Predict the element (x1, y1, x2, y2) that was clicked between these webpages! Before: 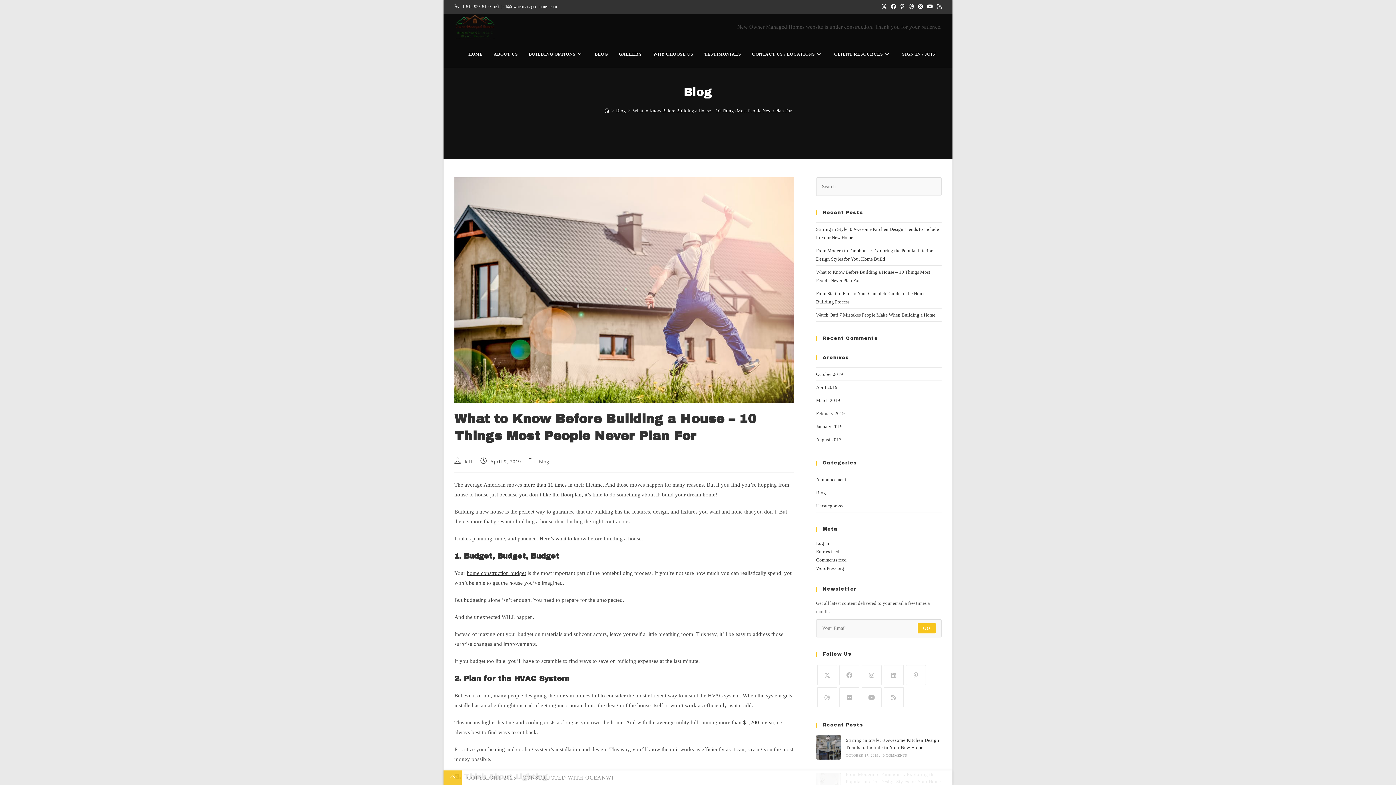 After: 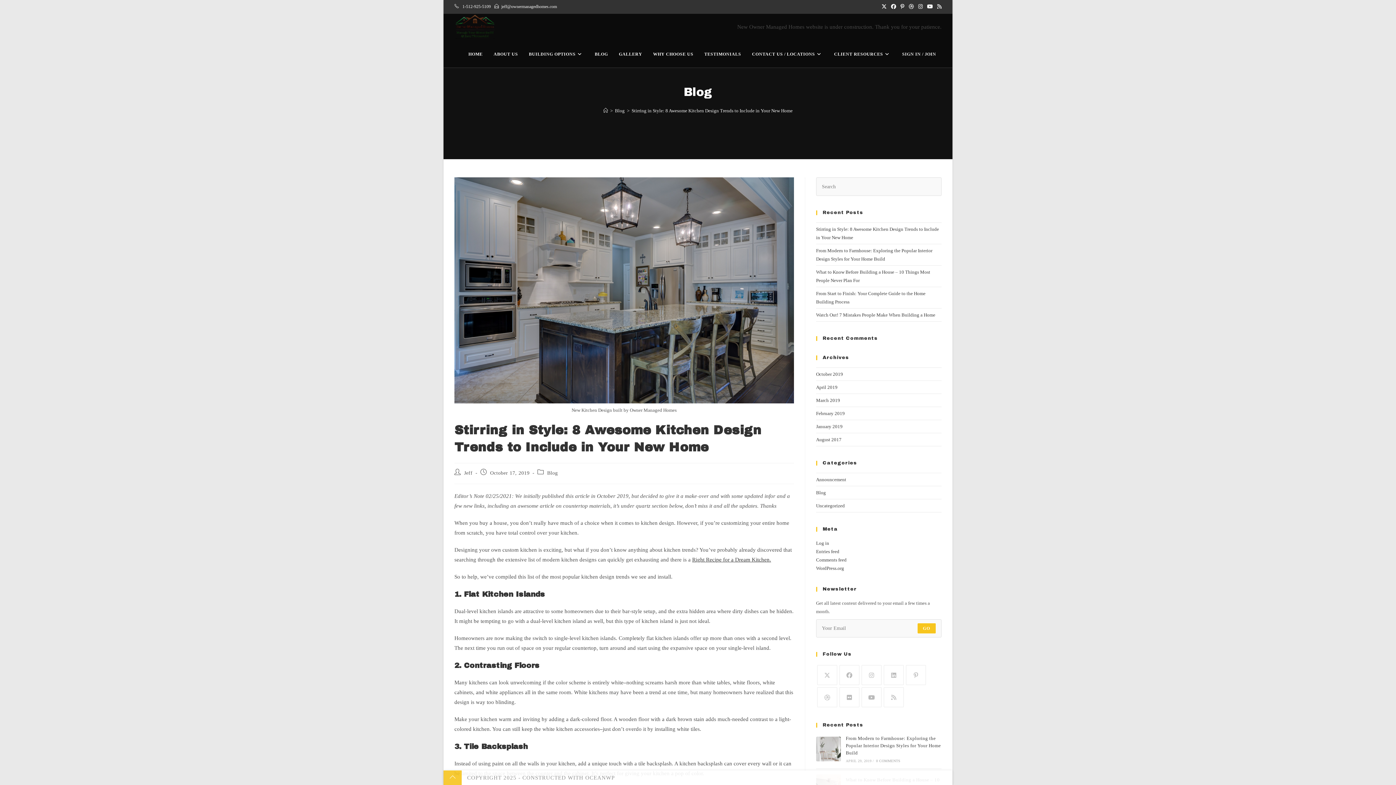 Action: bbox: (816, 735, 841, 760)